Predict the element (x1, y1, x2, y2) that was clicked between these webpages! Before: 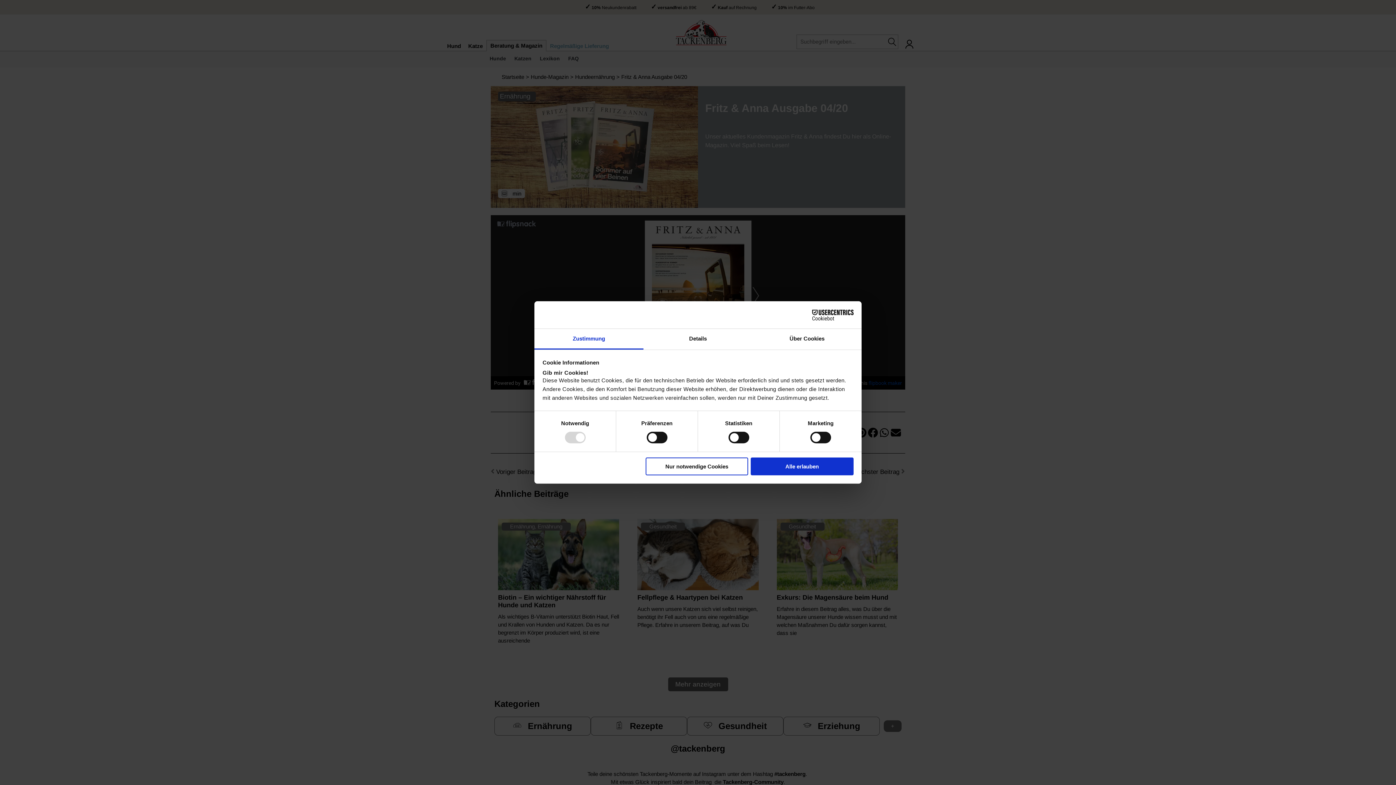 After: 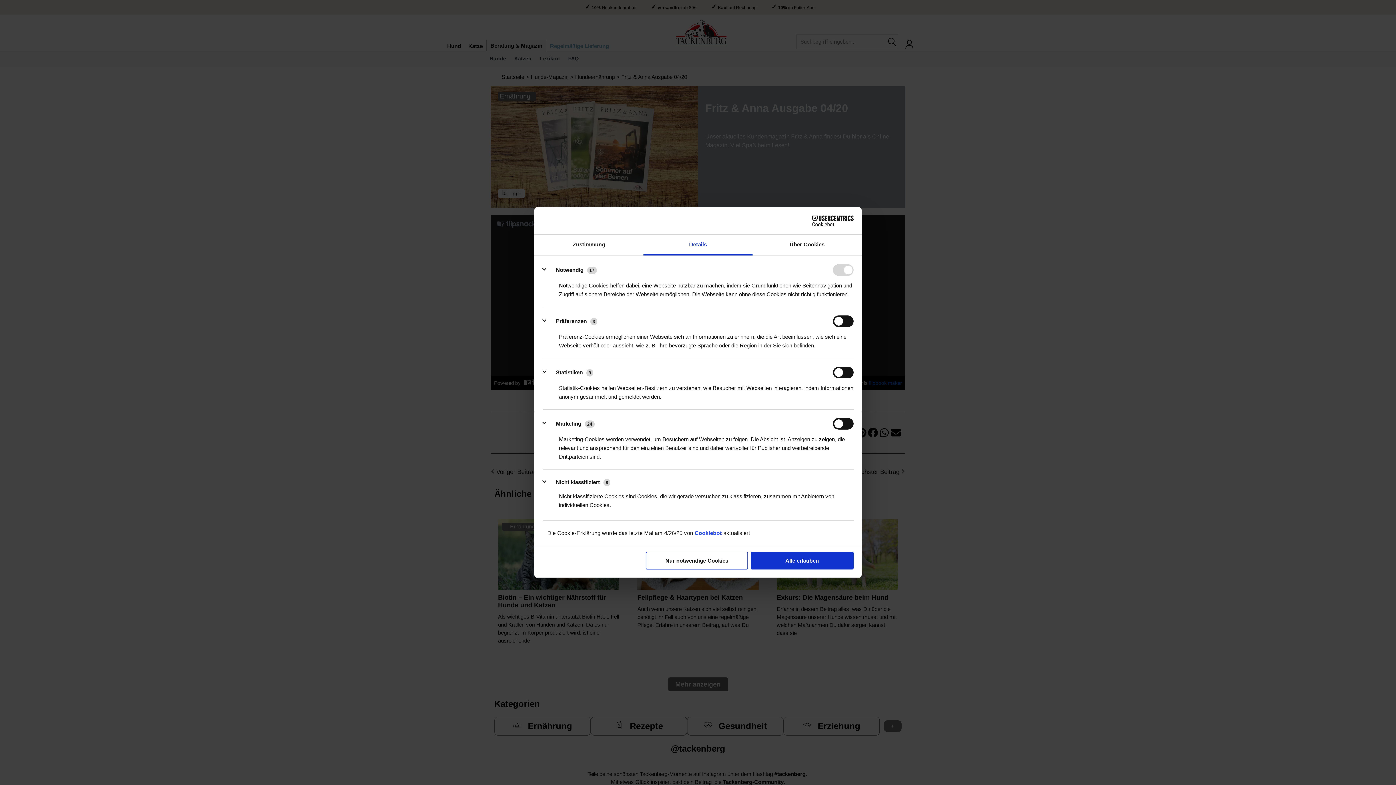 Action: bbox: (643, 329, 752, 349) label: Details